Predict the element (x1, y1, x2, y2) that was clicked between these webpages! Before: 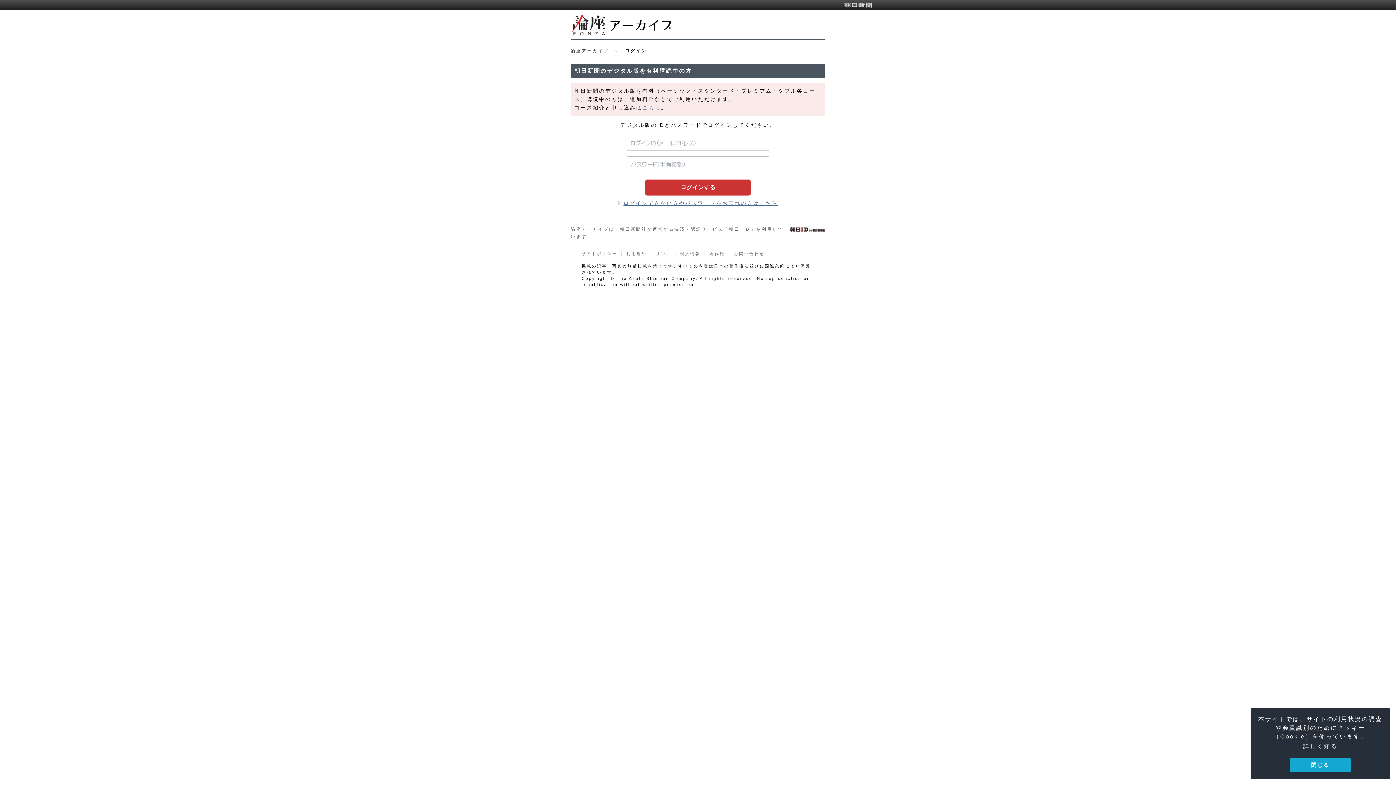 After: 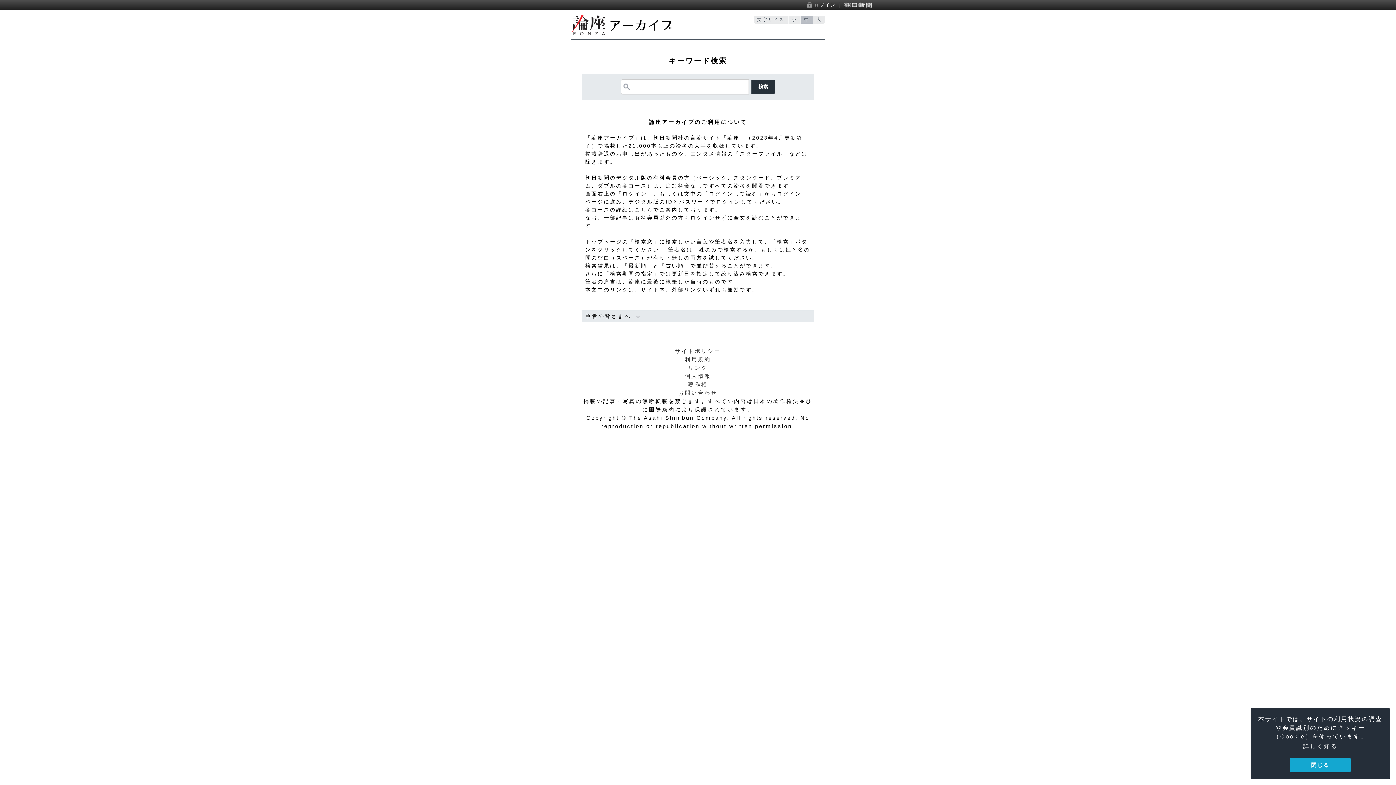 Action: bbox: (570, 32, 672, 38)